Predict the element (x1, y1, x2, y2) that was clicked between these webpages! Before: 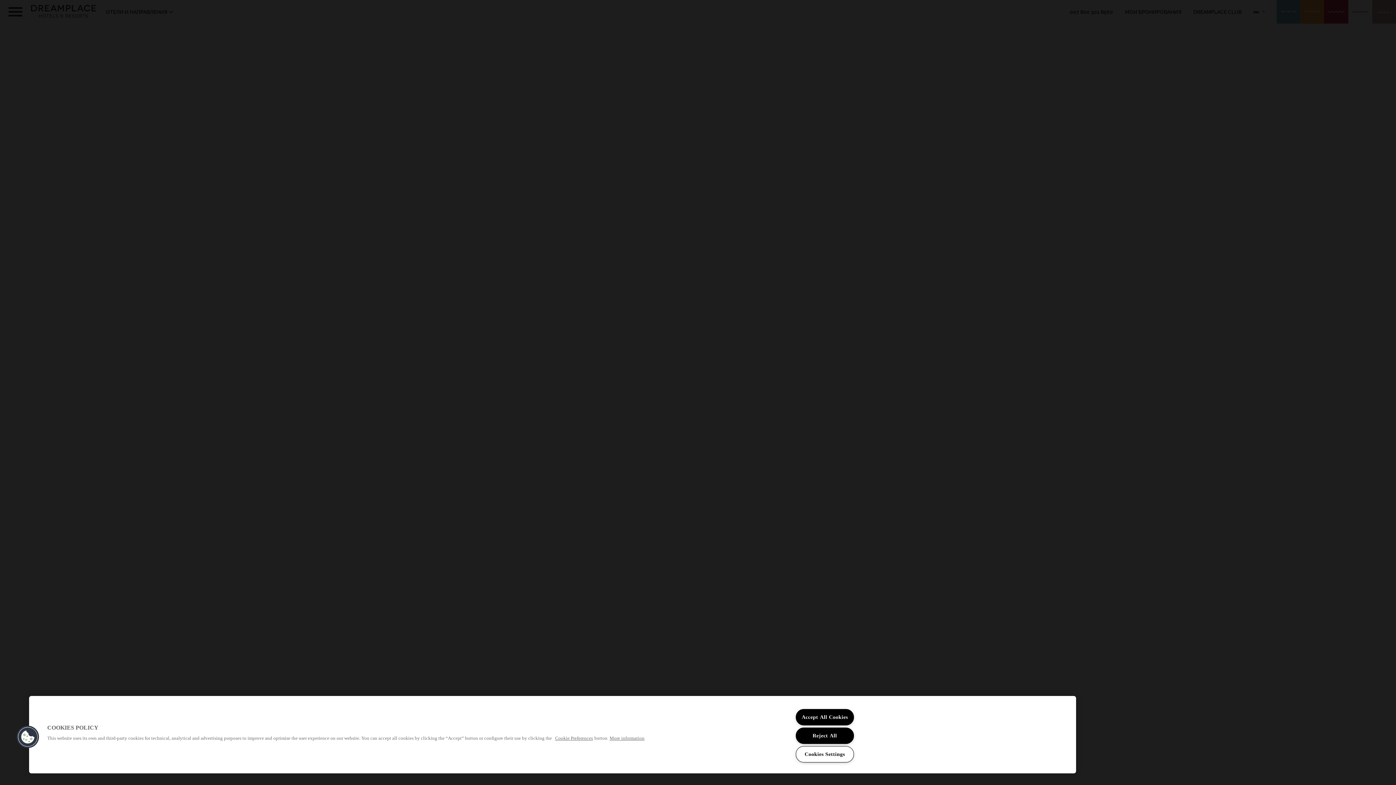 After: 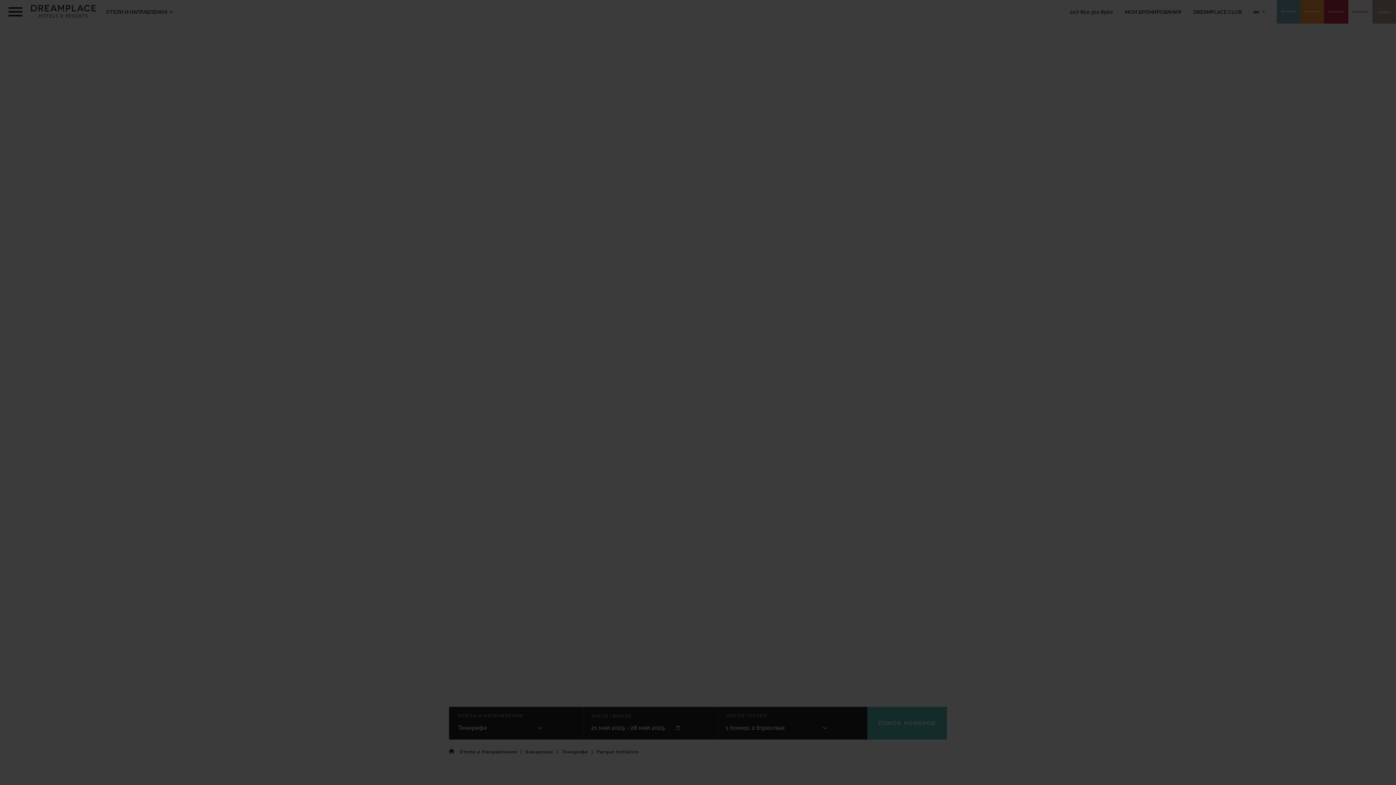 Action: label: Accept All Cookies bbox: (795, 709, 854, 725)